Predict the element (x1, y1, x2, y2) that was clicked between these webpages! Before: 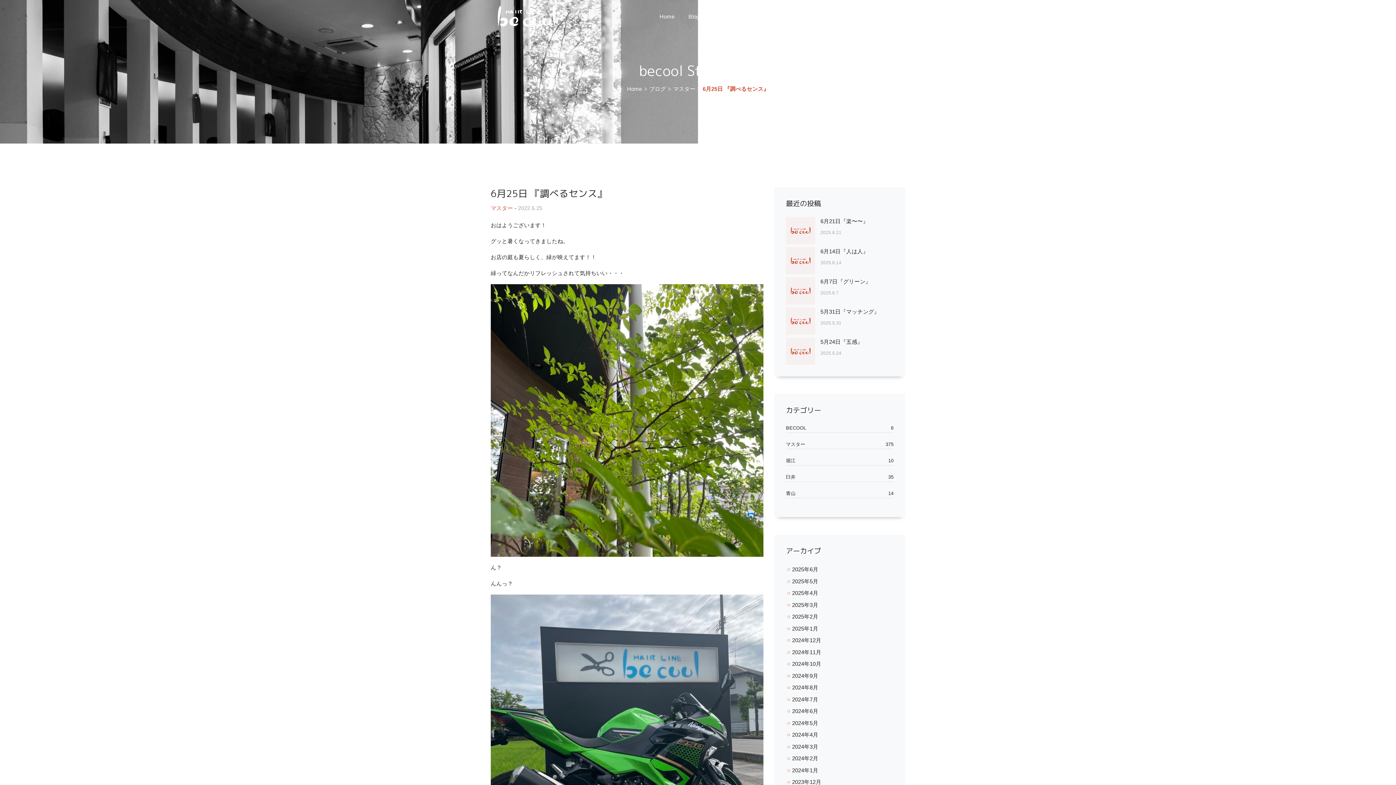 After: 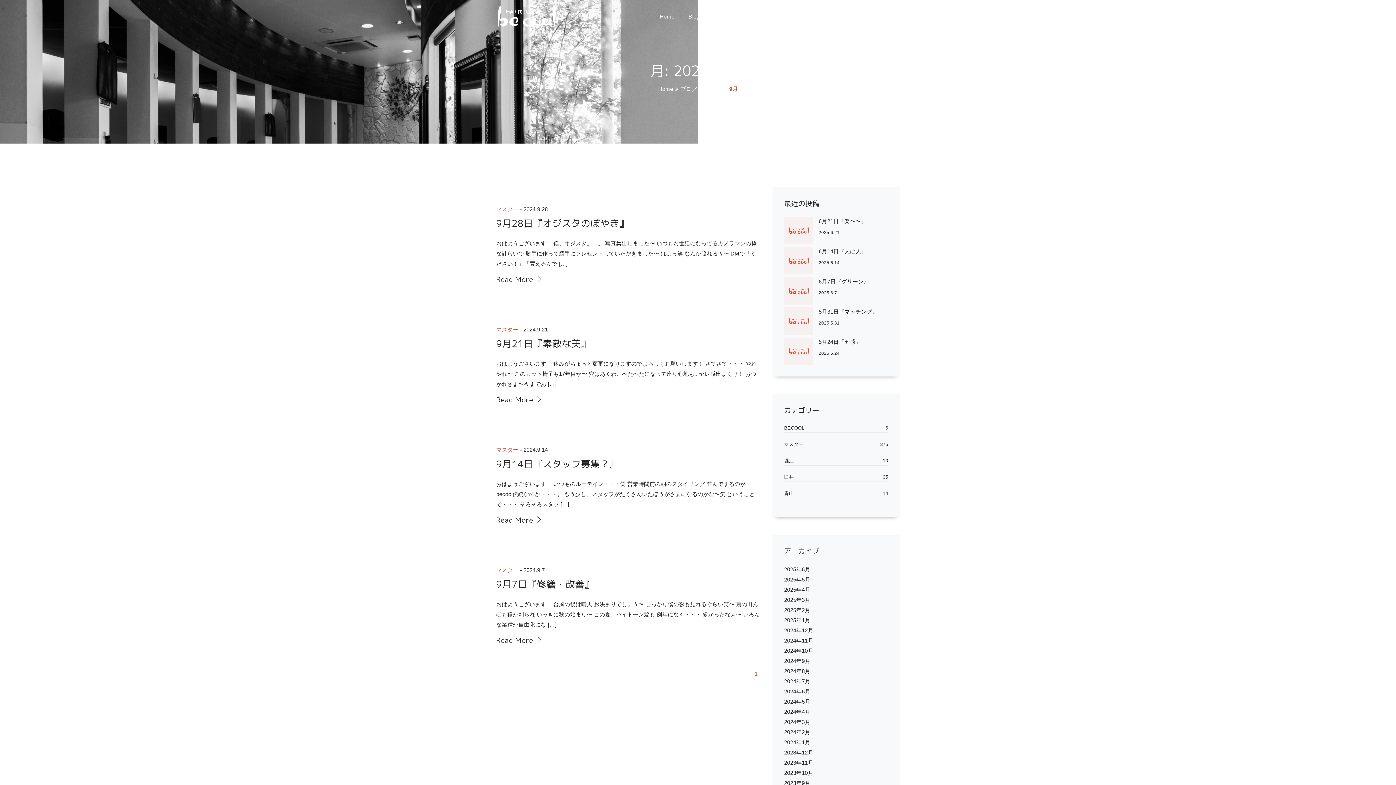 Action: label: 2024年9月 bbox: (792, 672, 818, 679)